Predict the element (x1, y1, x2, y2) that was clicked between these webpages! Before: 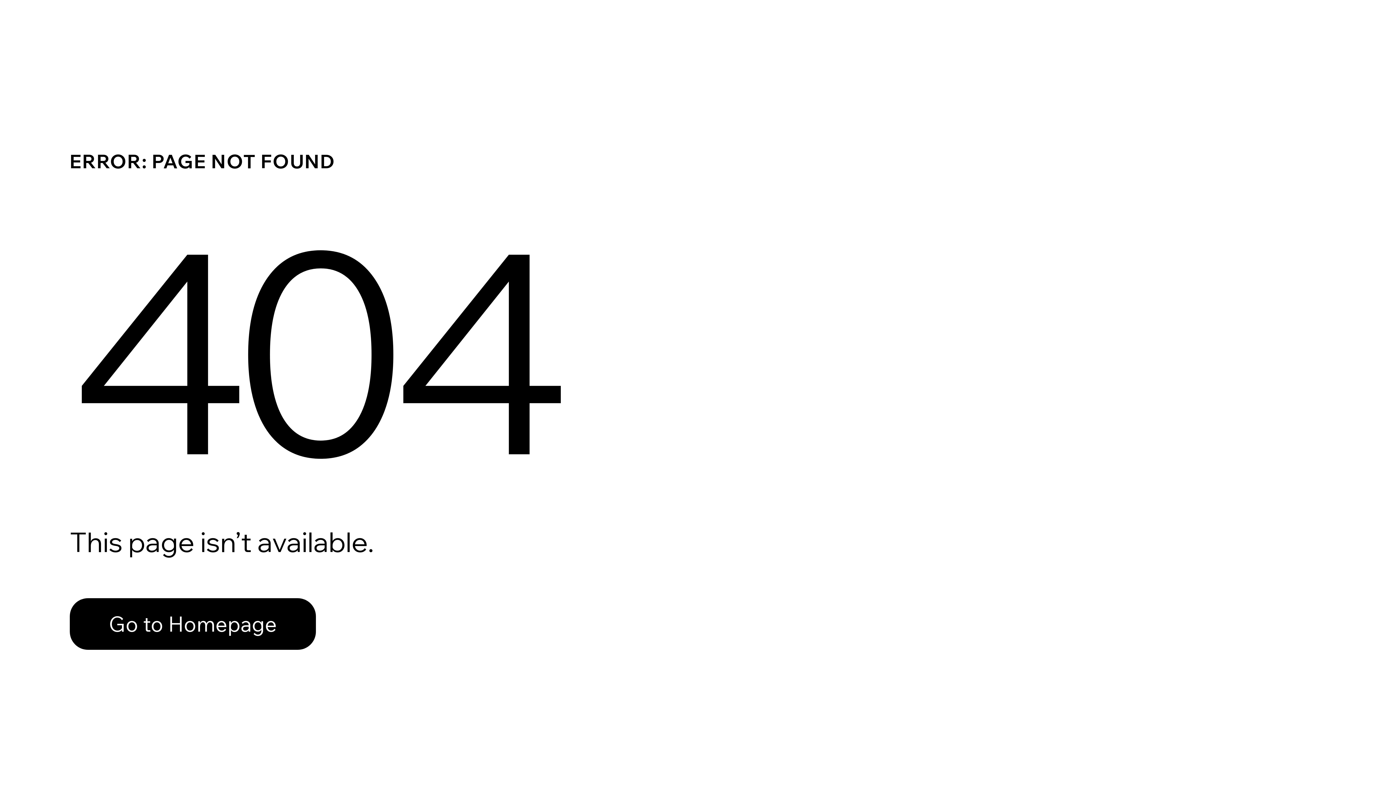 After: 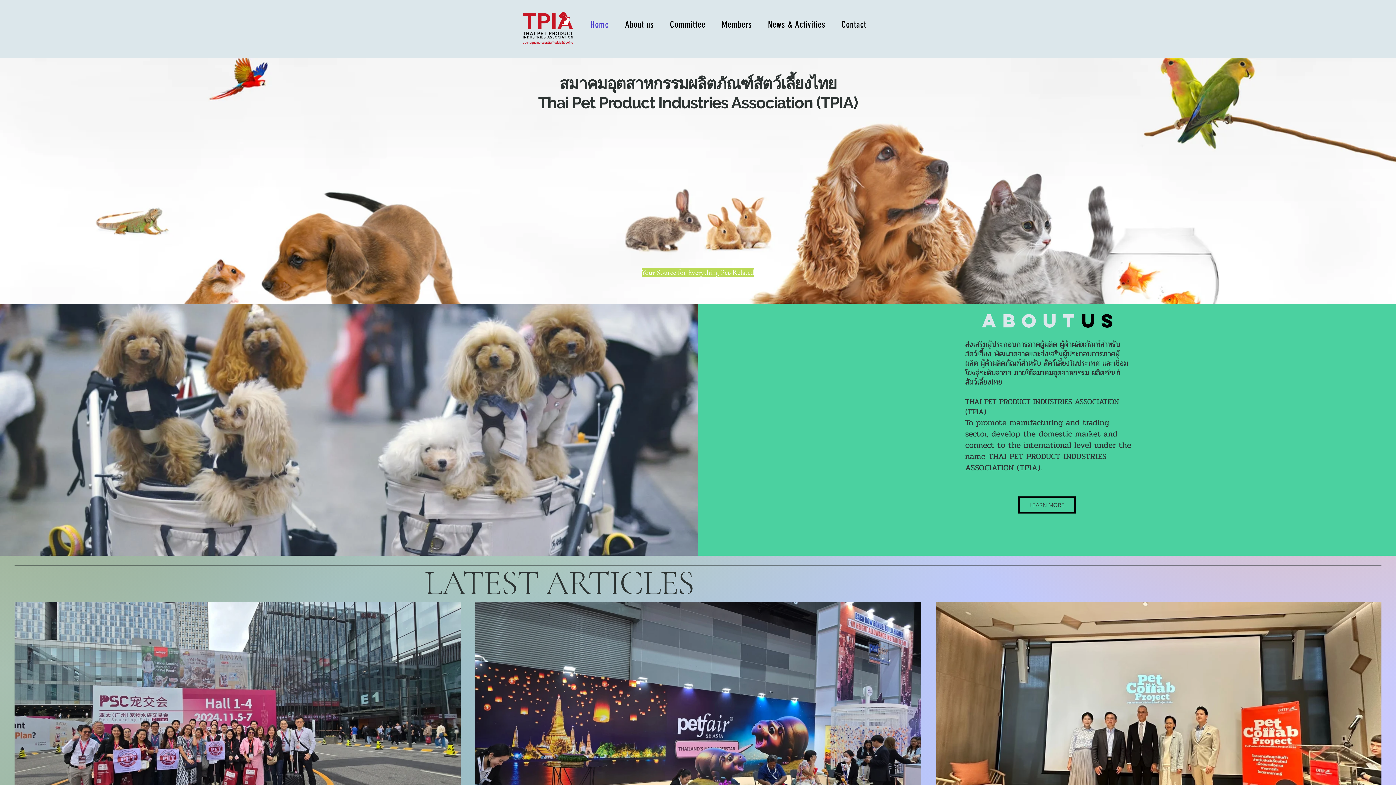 Action: bbox: (69, 582, 768, 659) label: Go to Homepage